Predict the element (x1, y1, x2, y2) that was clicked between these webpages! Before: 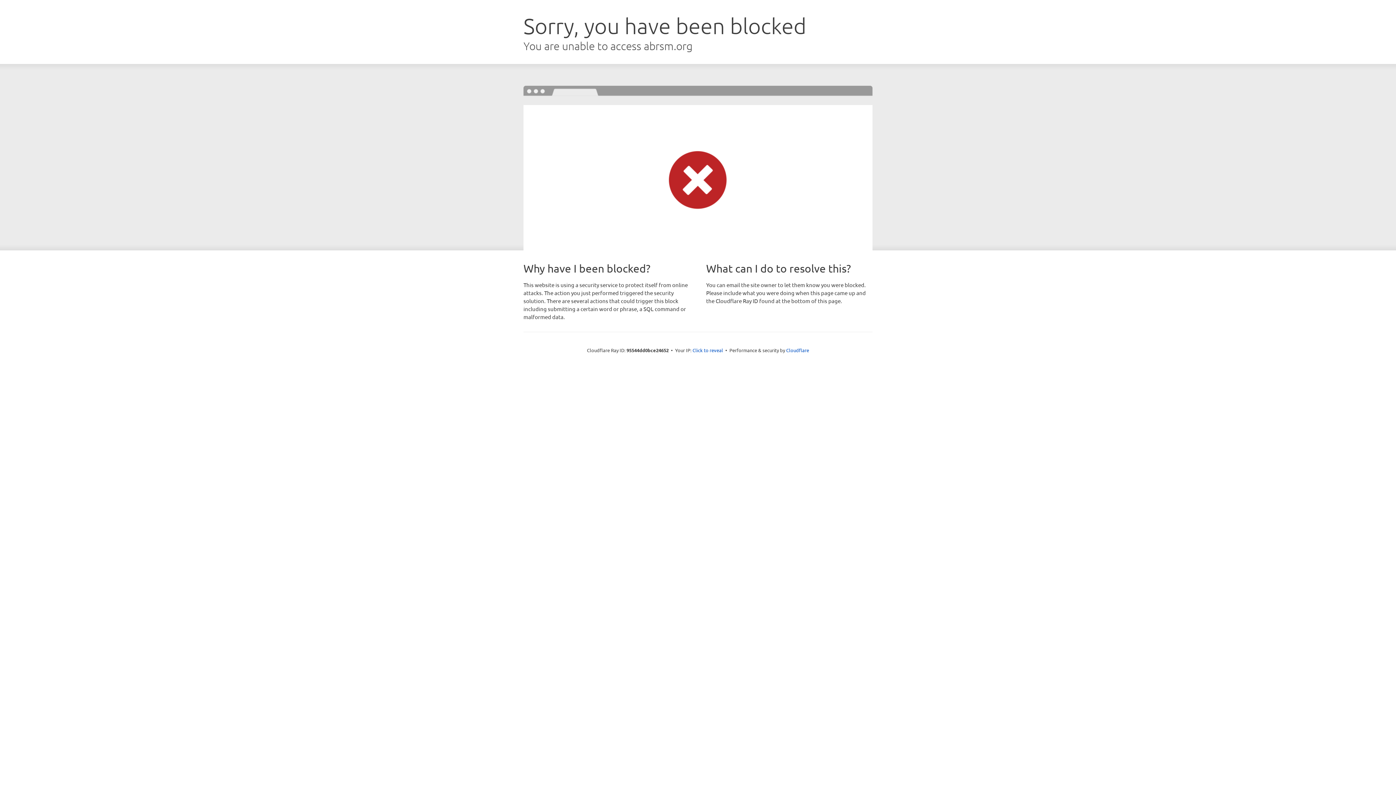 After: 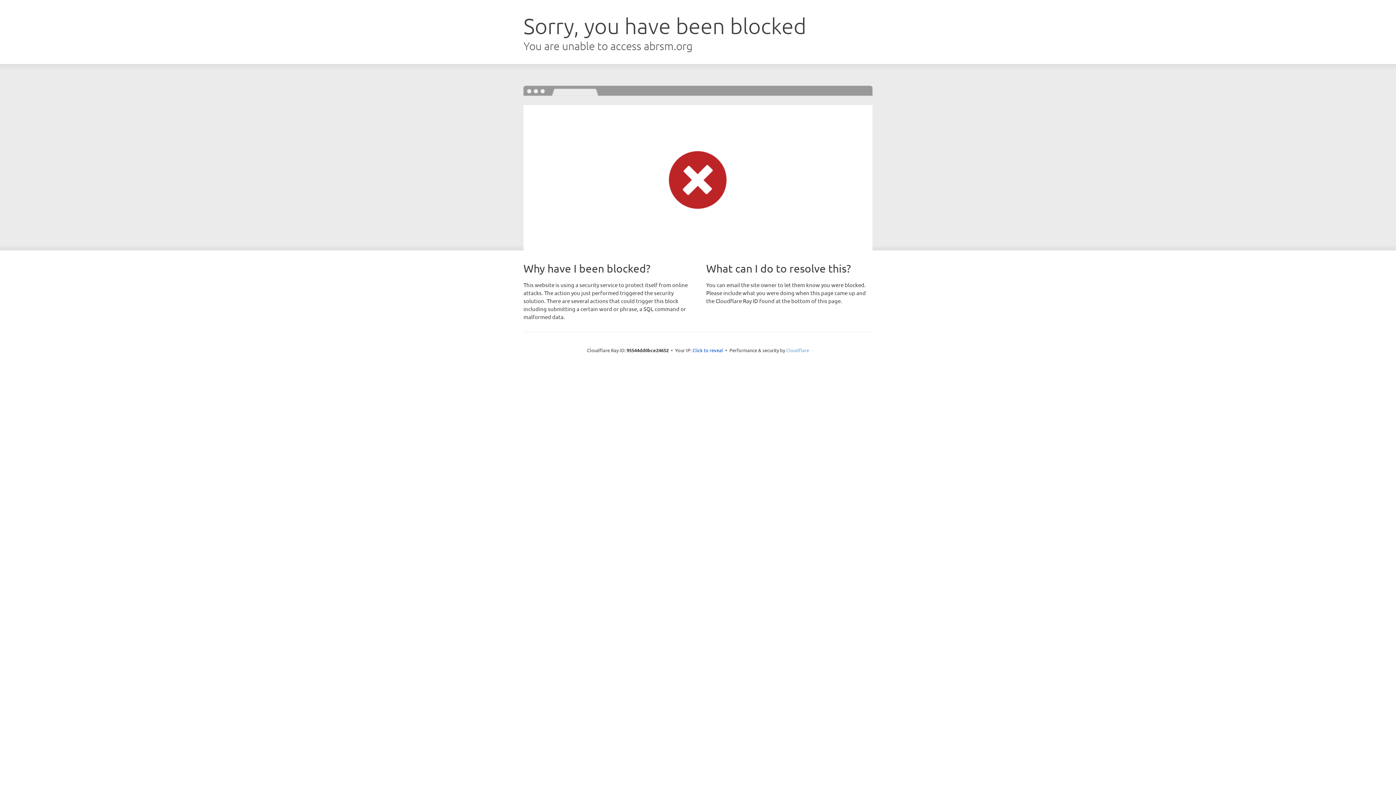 Action: bbox: (786, 347, 809, 353) label: Cloudflare